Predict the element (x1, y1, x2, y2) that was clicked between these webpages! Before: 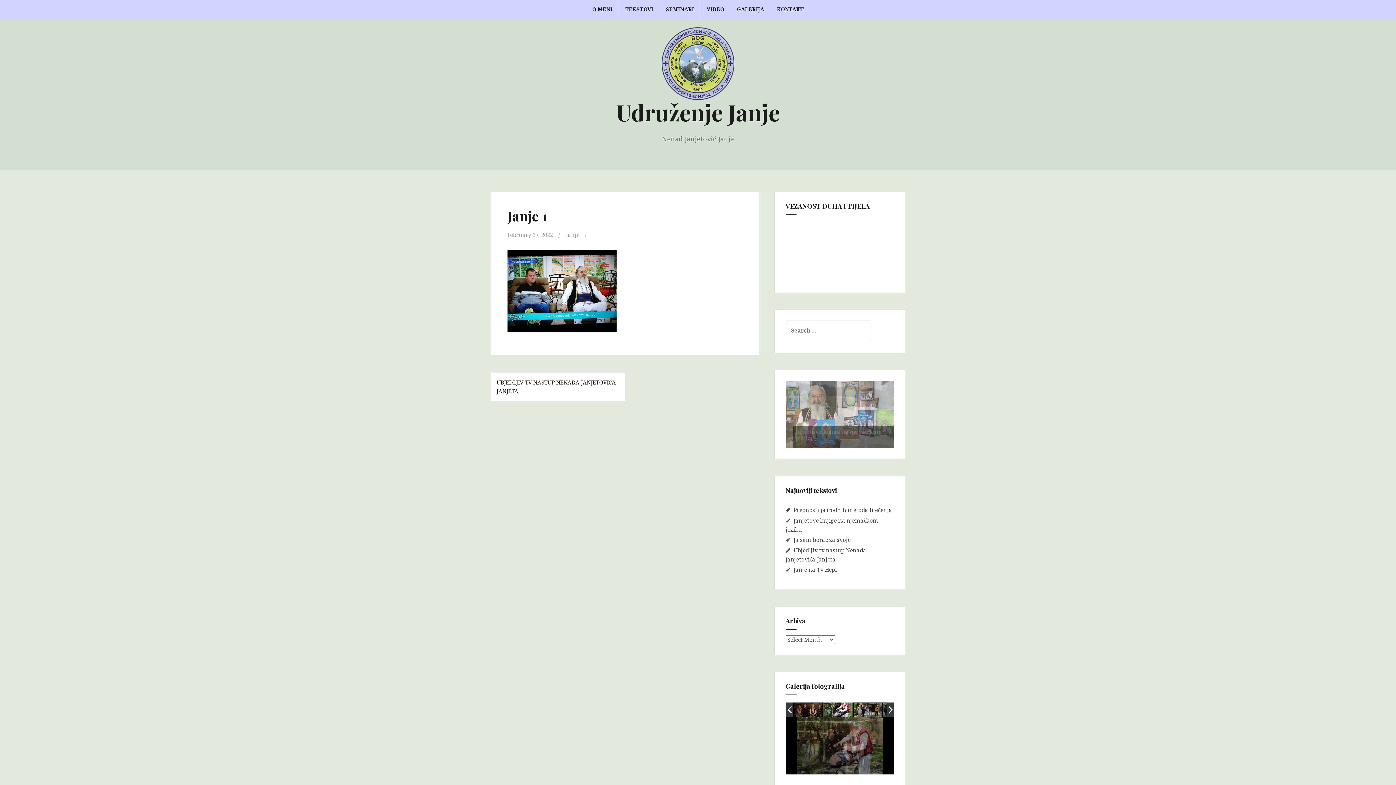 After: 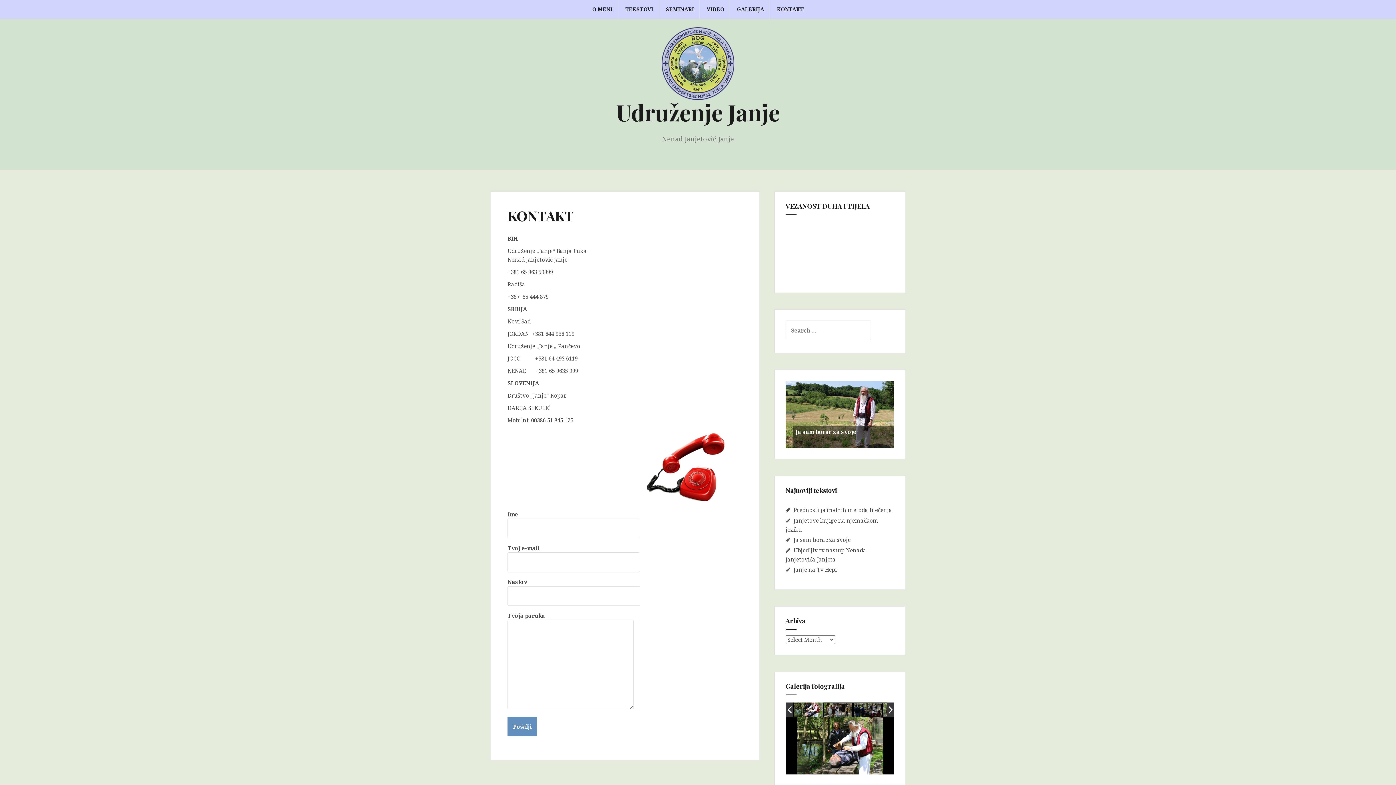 Action: label: KONTAKT bbox: (777, 5, 804, 13)